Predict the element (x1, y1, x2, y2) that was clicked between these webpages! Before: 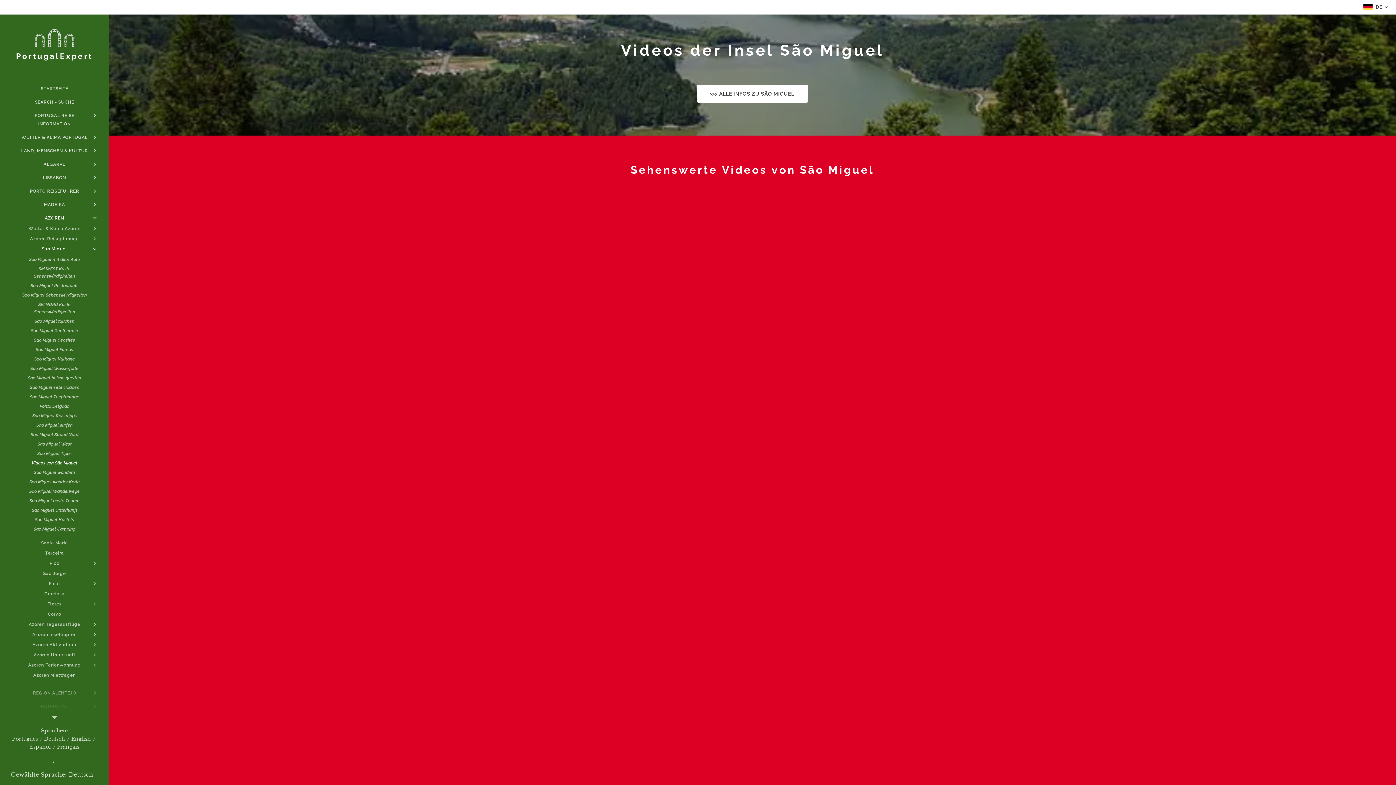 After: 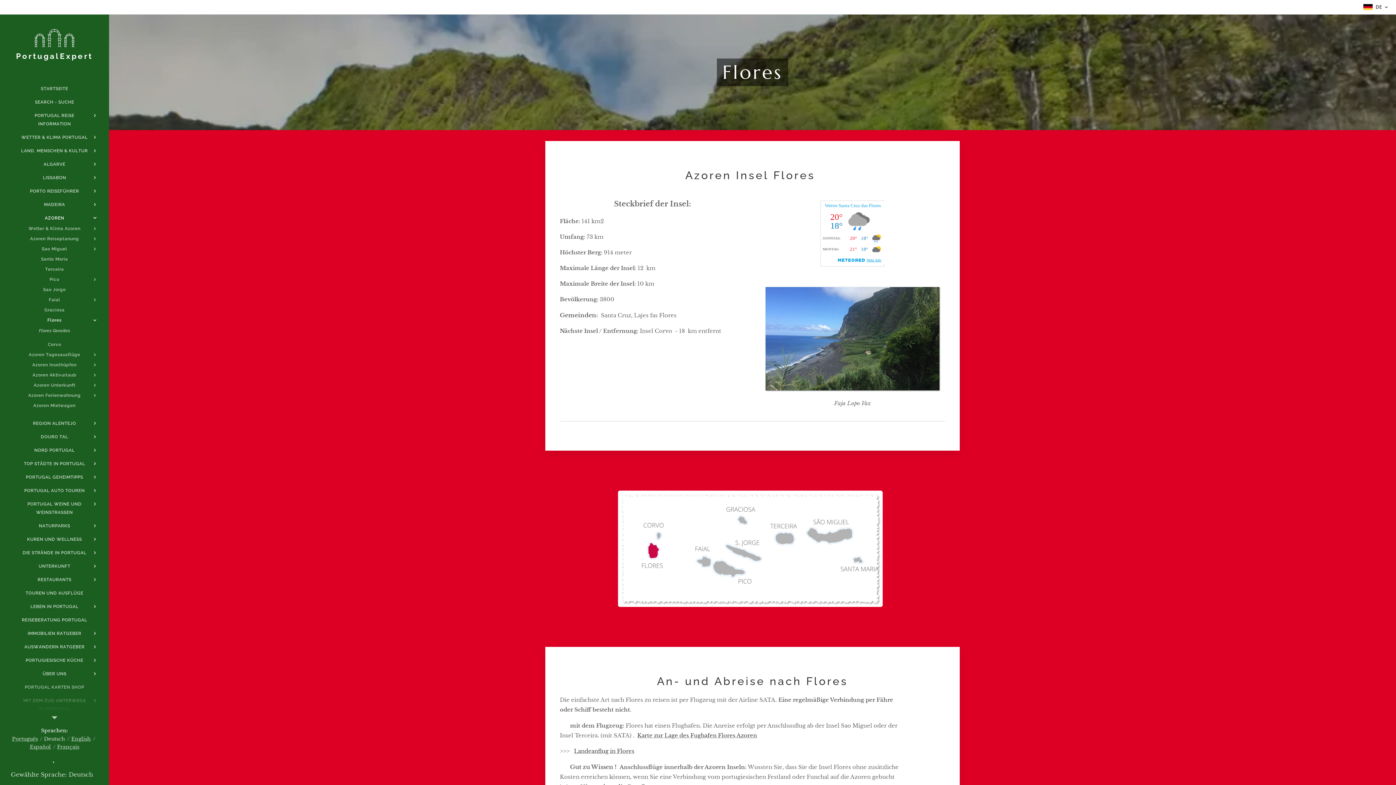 Action: label: Flores bbox: (2, 599, 106, 609)